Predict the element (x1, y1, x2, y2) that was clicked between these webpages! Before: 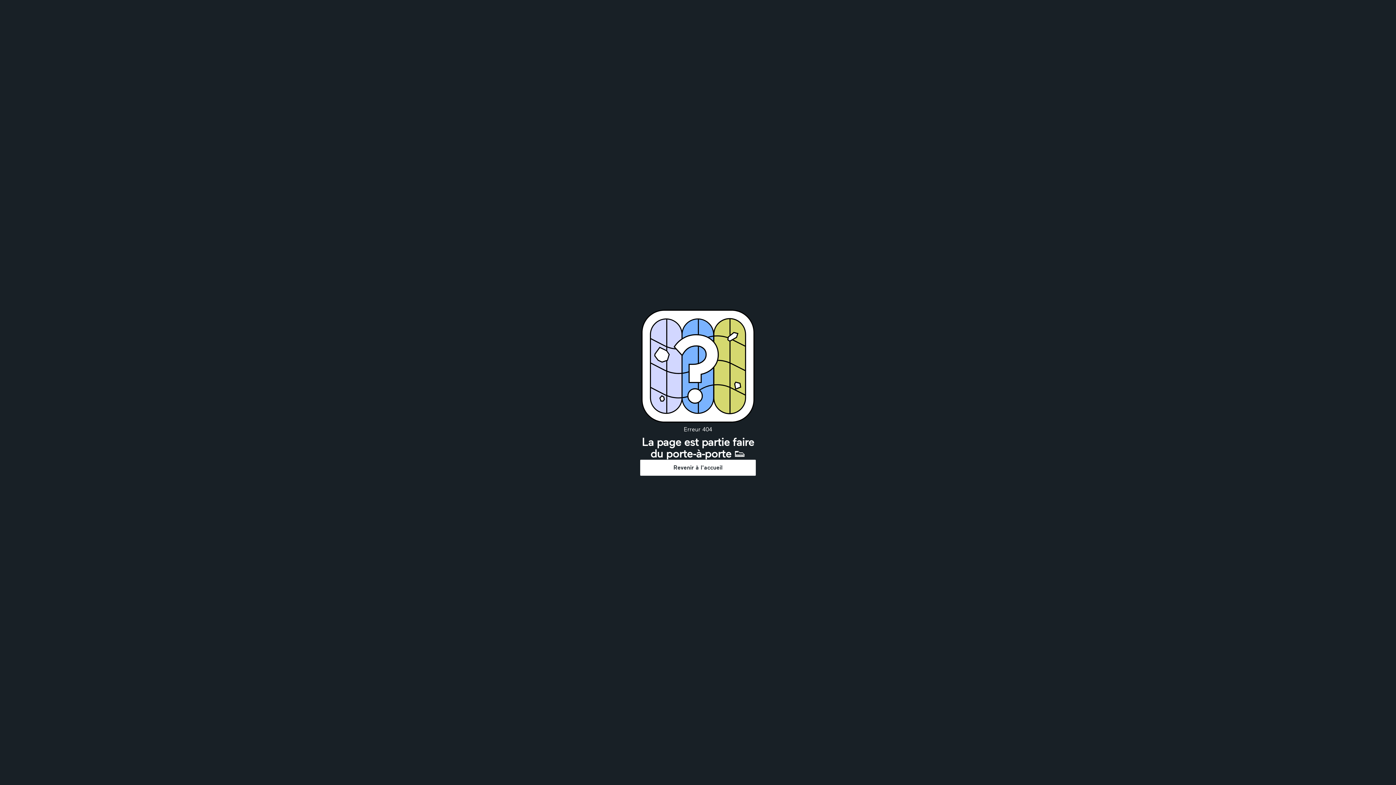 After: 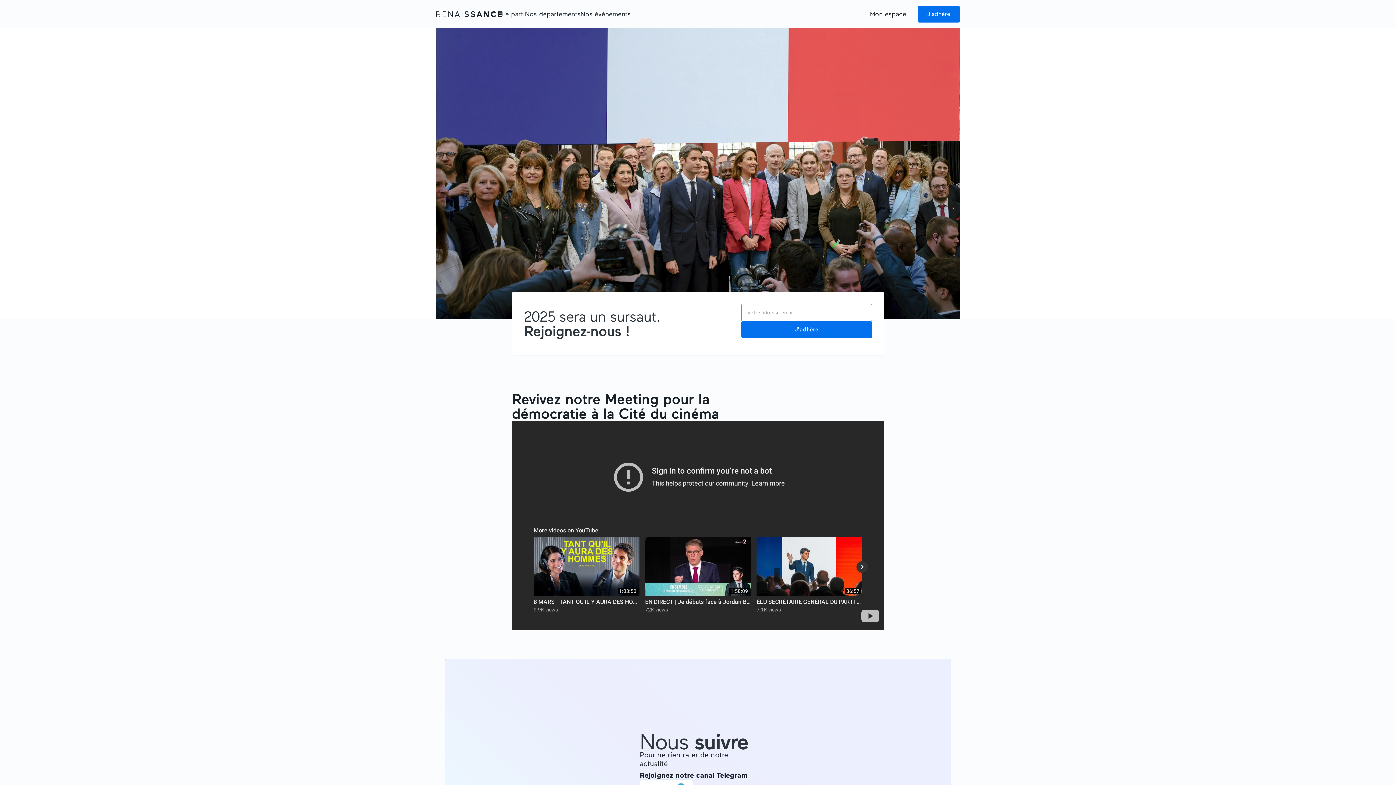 Action: bbox: (640, 459, 756, 476) label: Revenir à l'accueil